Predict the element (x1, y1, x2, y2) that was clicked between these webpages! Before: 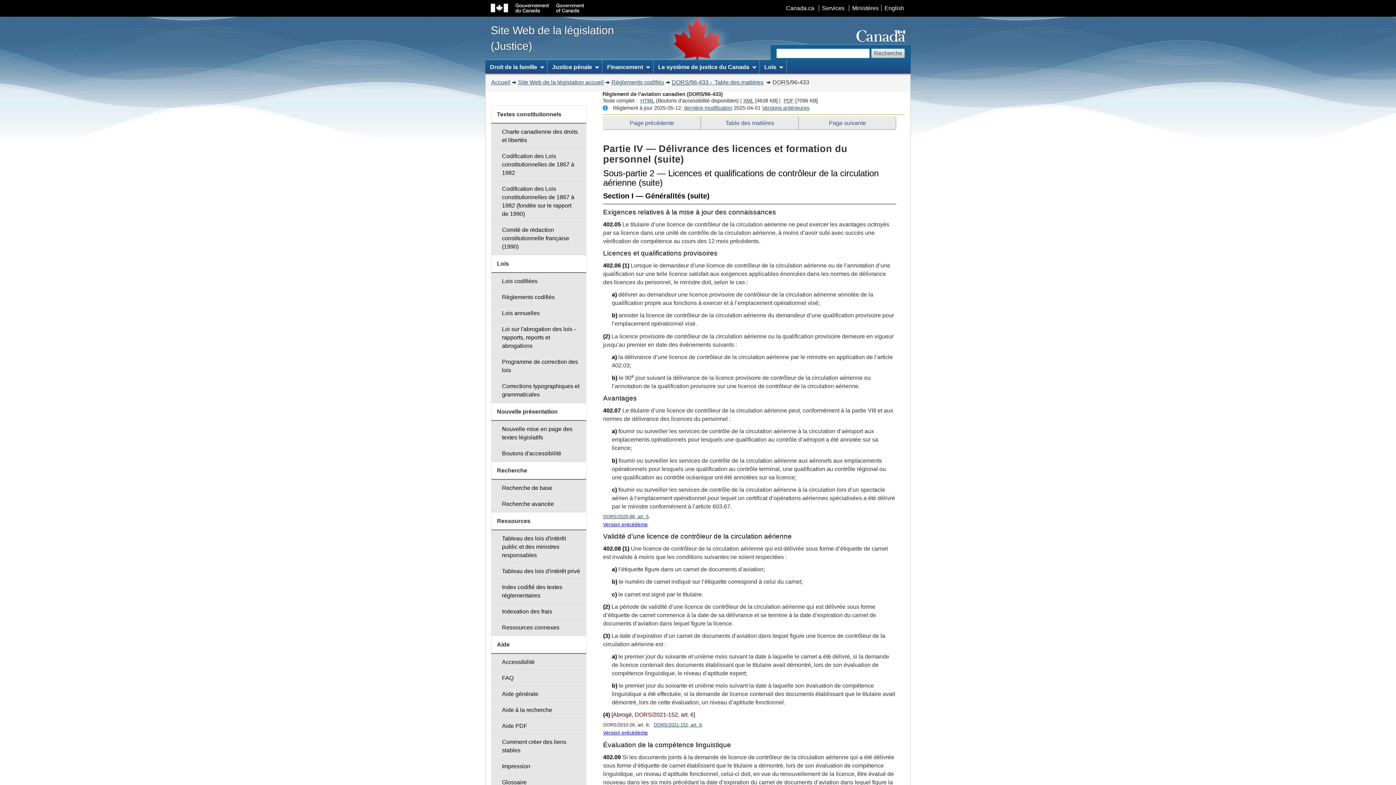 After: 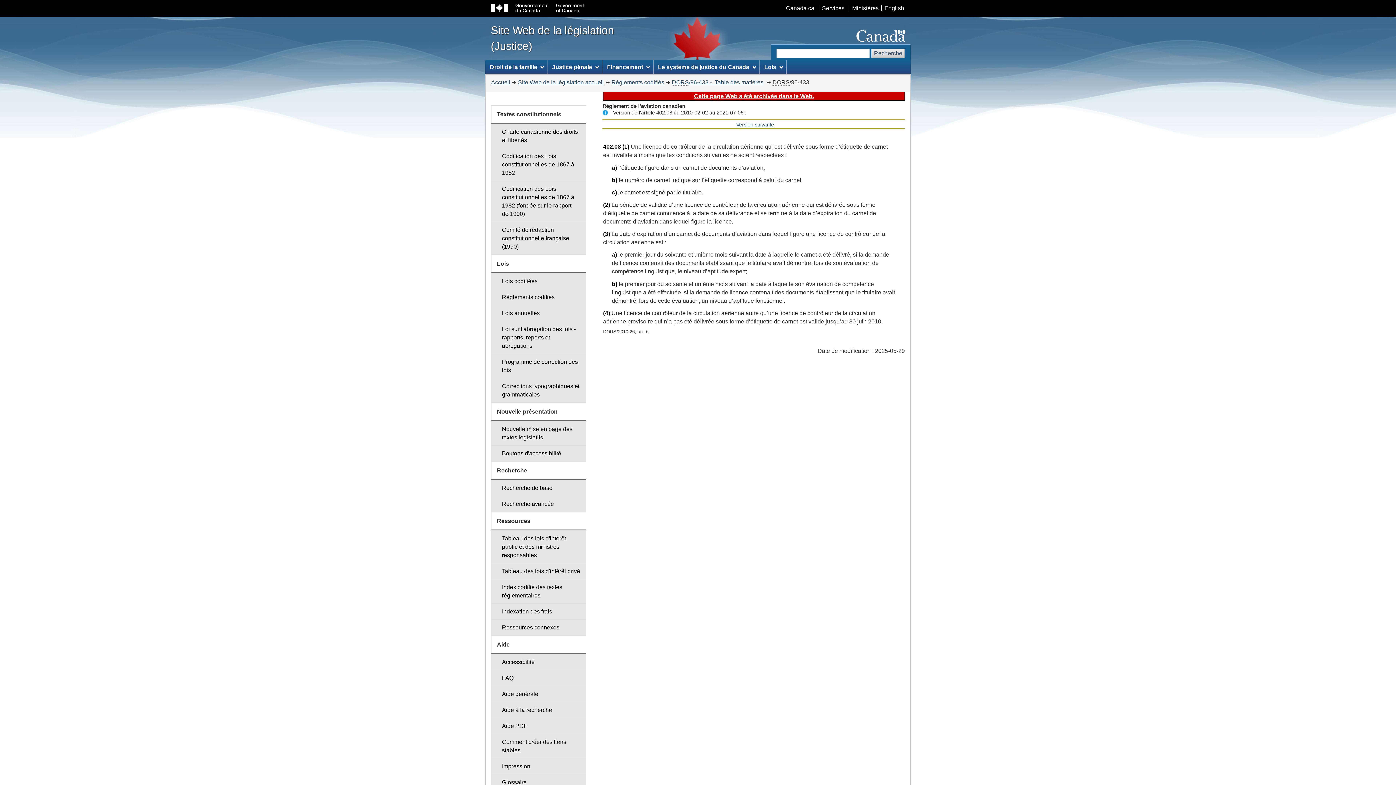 Action: bbox: (603, 730, 648, 736) label: Version précédente